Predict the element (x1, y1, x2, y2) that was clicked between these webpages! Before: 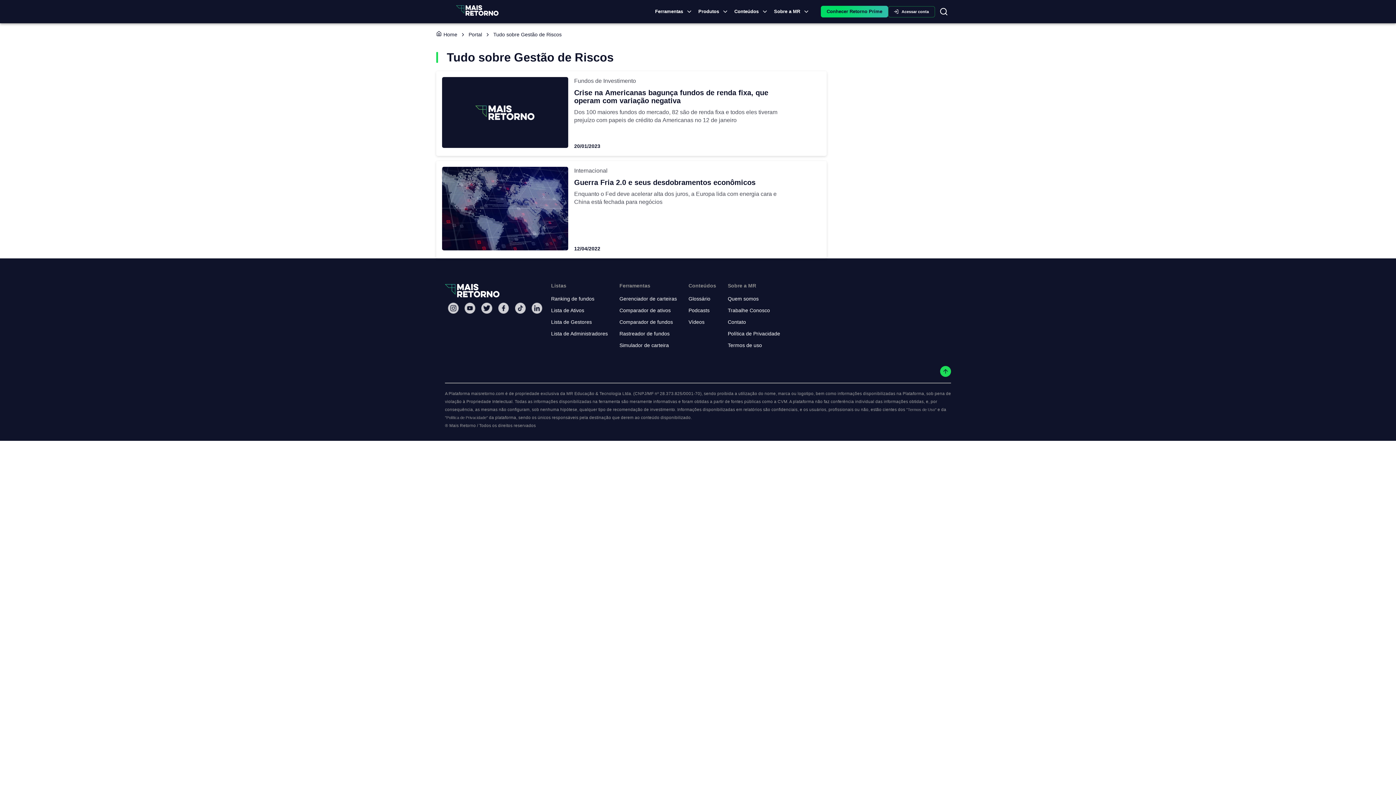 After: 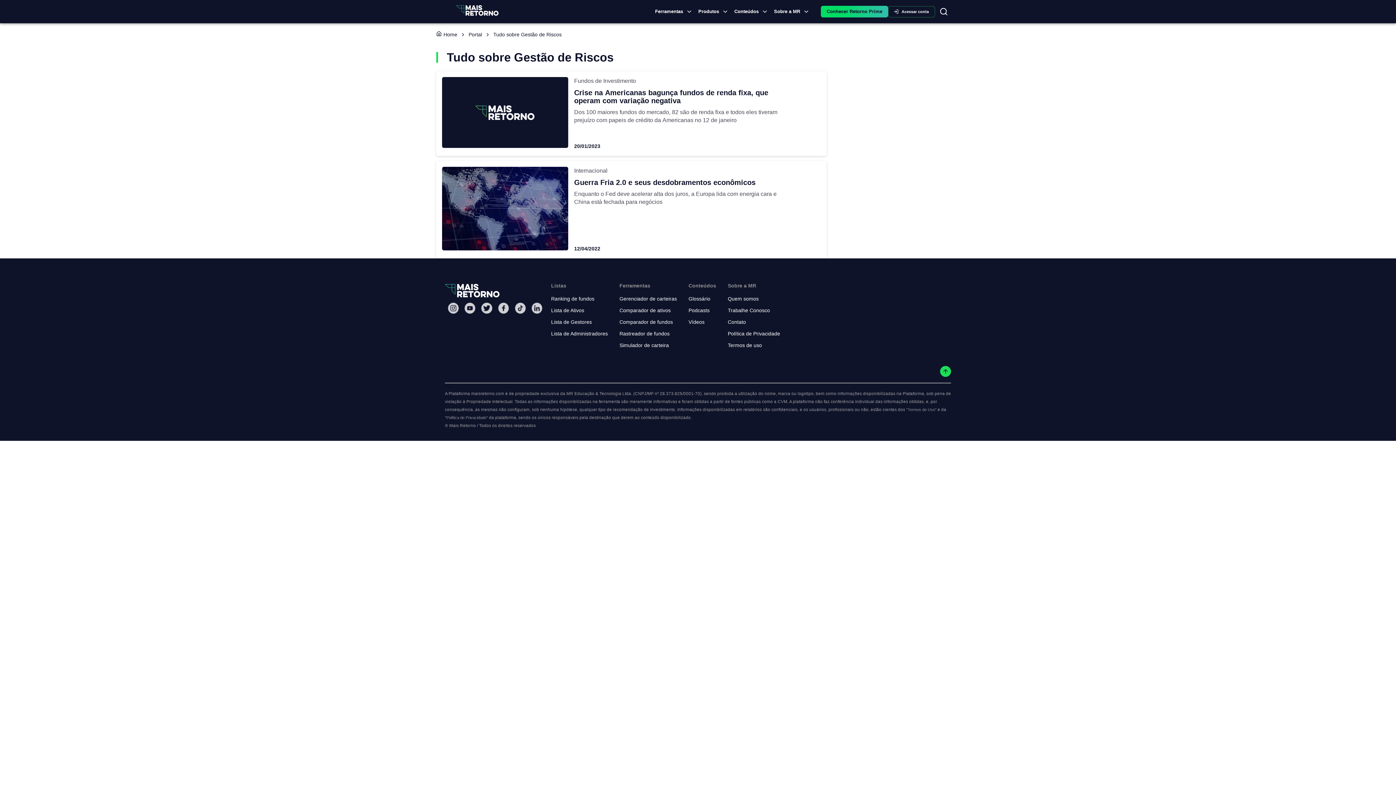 Action: bbox: (478, 300, 495, 316) label: Twitter Mais Retorno